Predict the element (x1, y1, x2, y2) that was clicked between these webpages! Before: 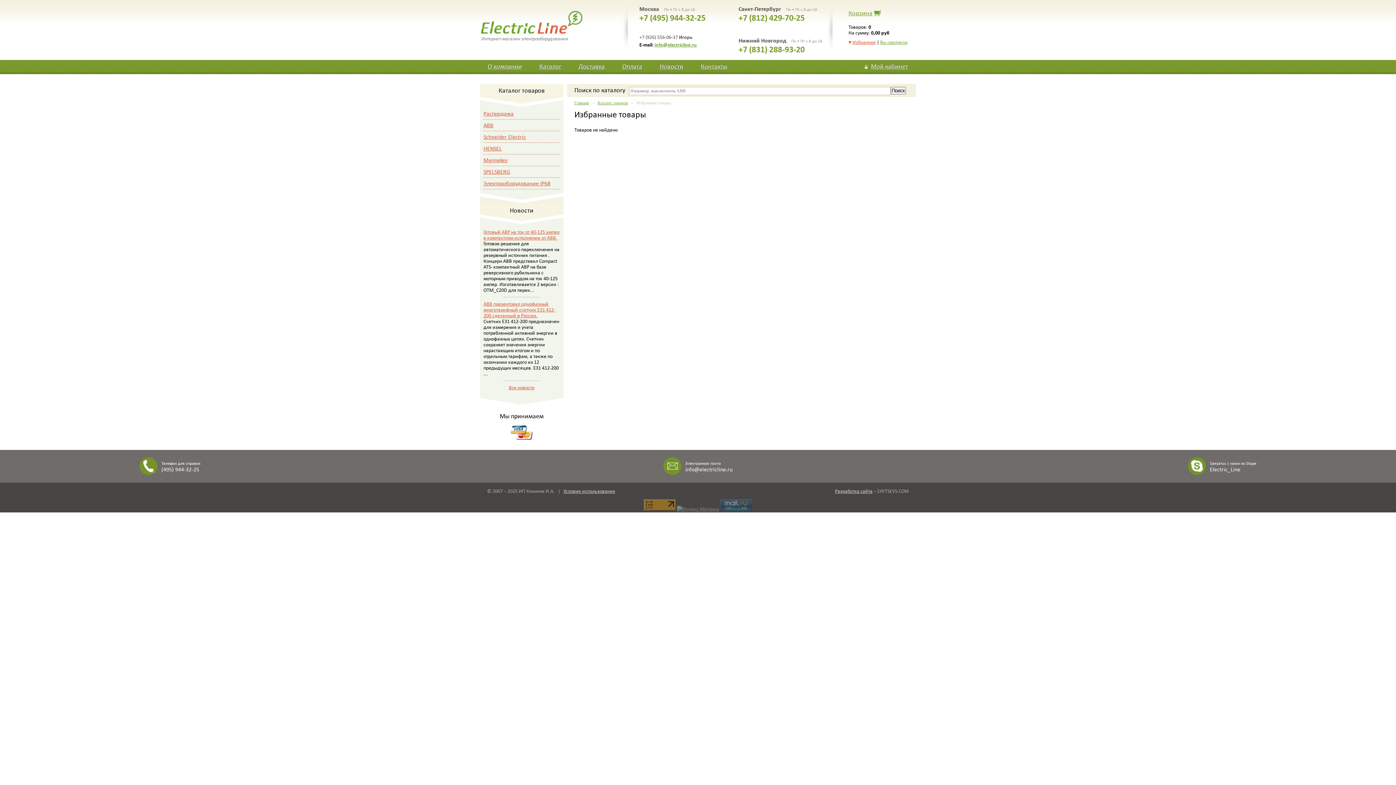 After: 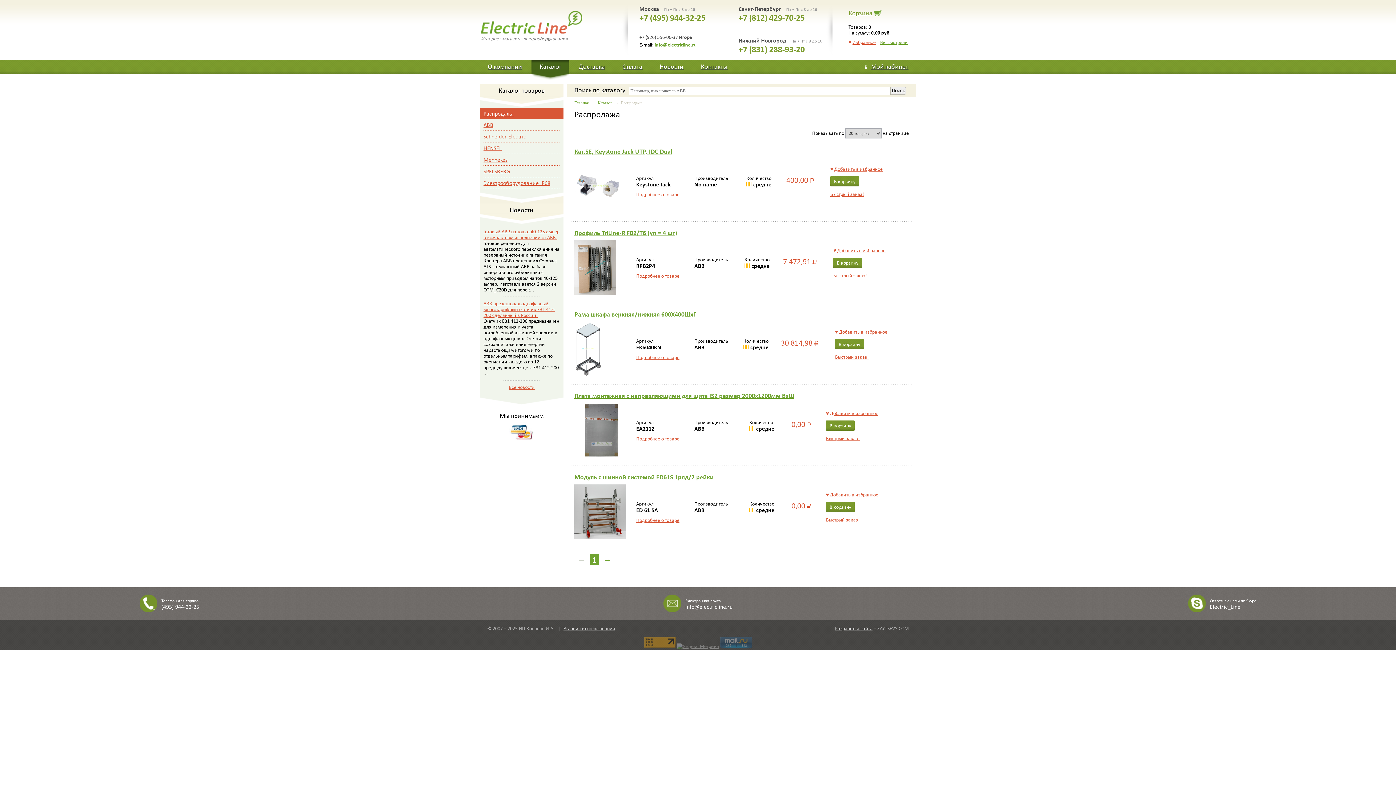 Action: bbox: (480, 108, 563, 119) label: Распродажа